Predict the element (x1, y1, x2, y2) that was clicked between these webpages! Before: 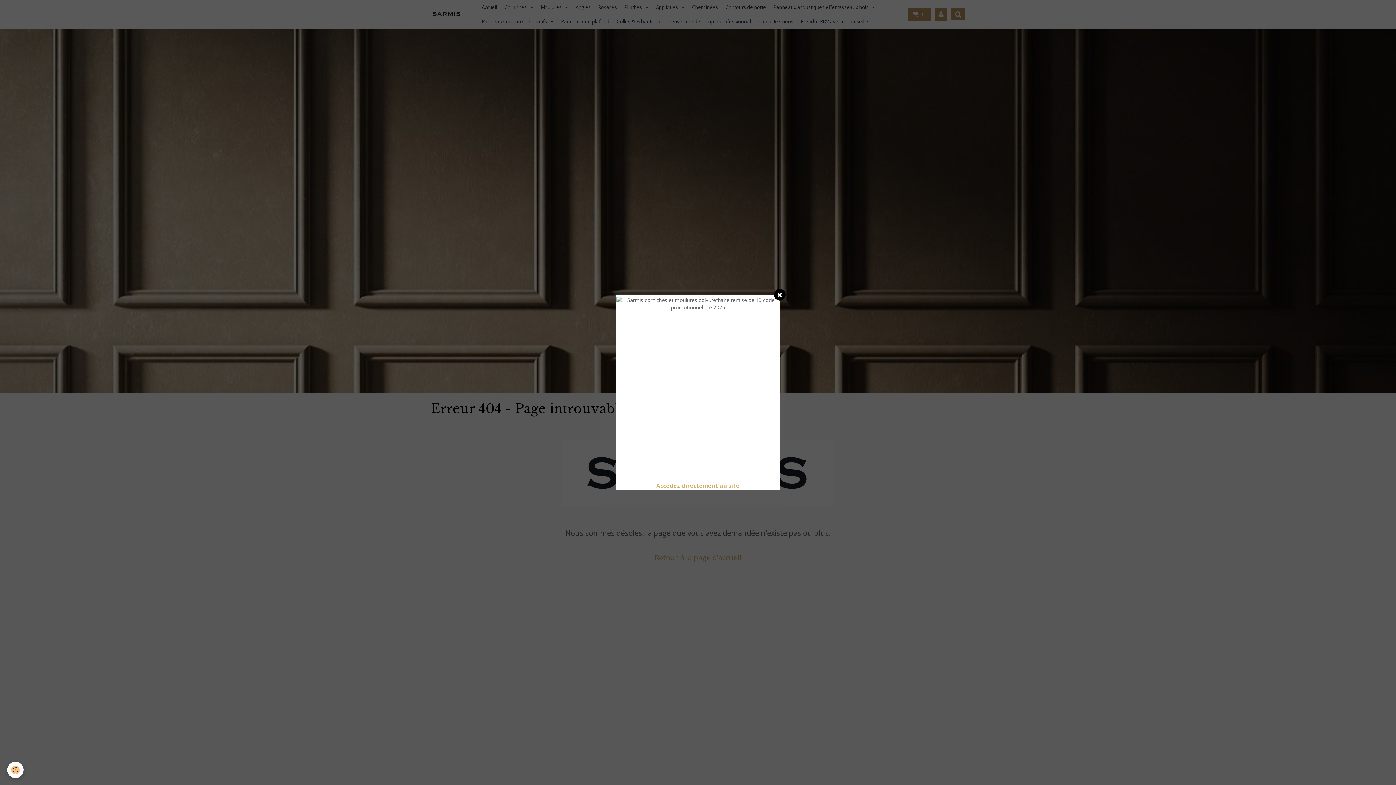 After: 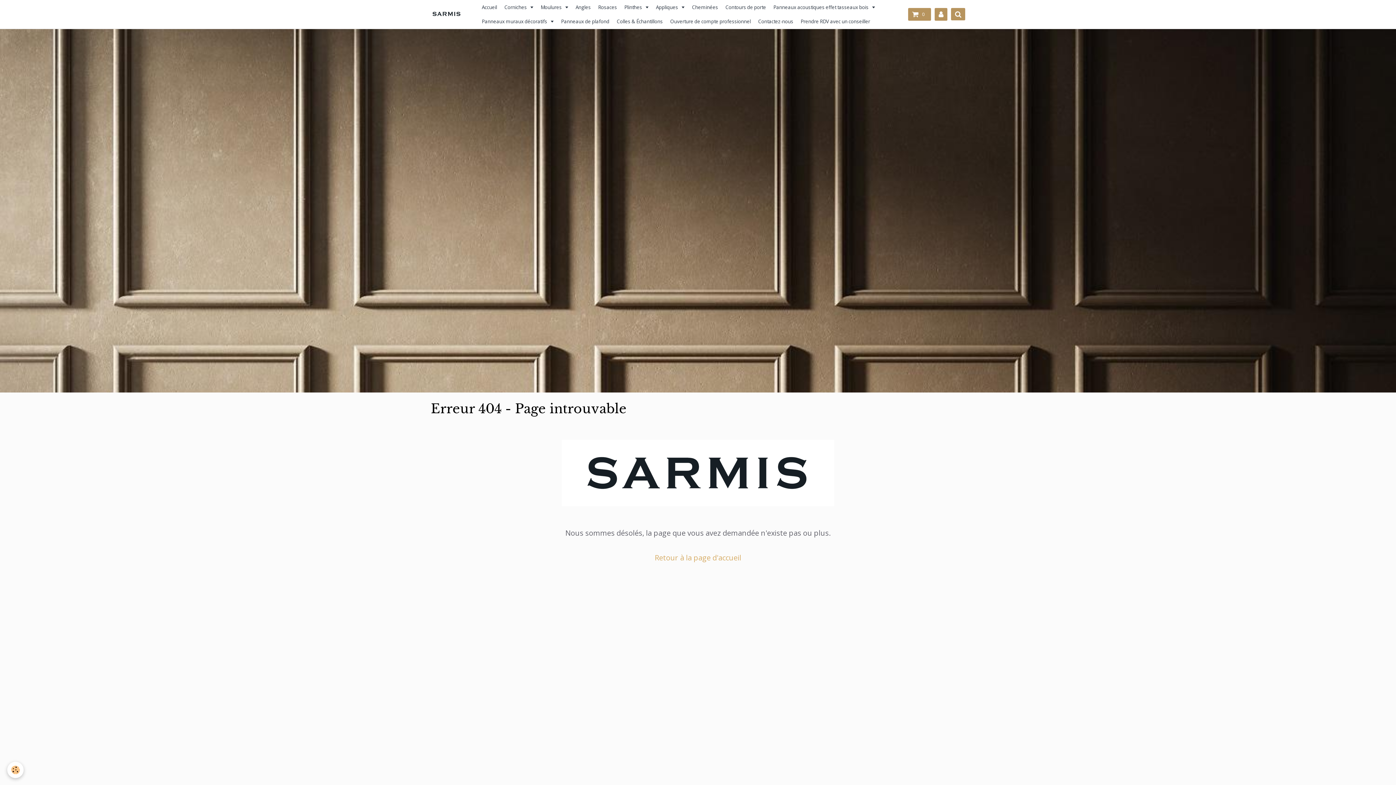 Action: label: Accédez directement au site bbox: (656, 482, 739, 489)